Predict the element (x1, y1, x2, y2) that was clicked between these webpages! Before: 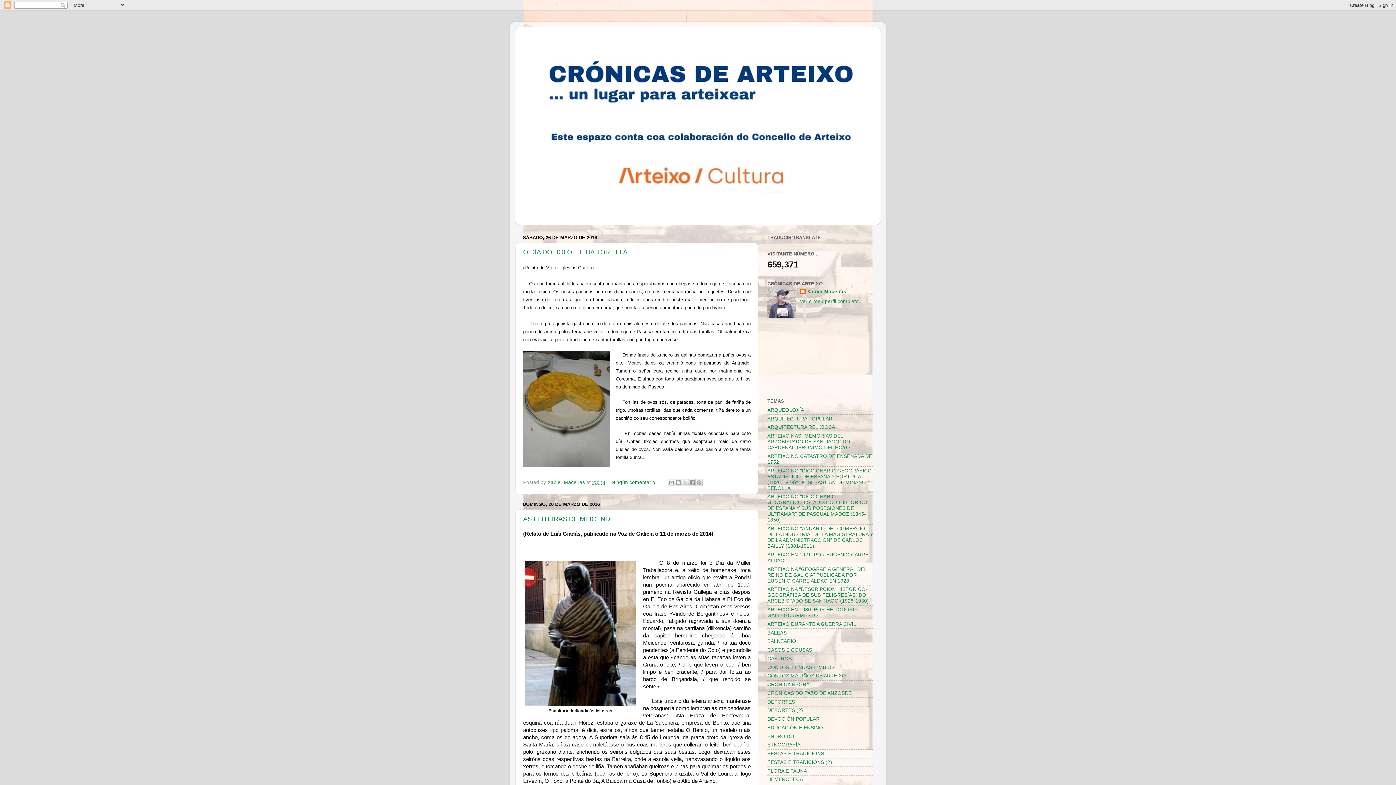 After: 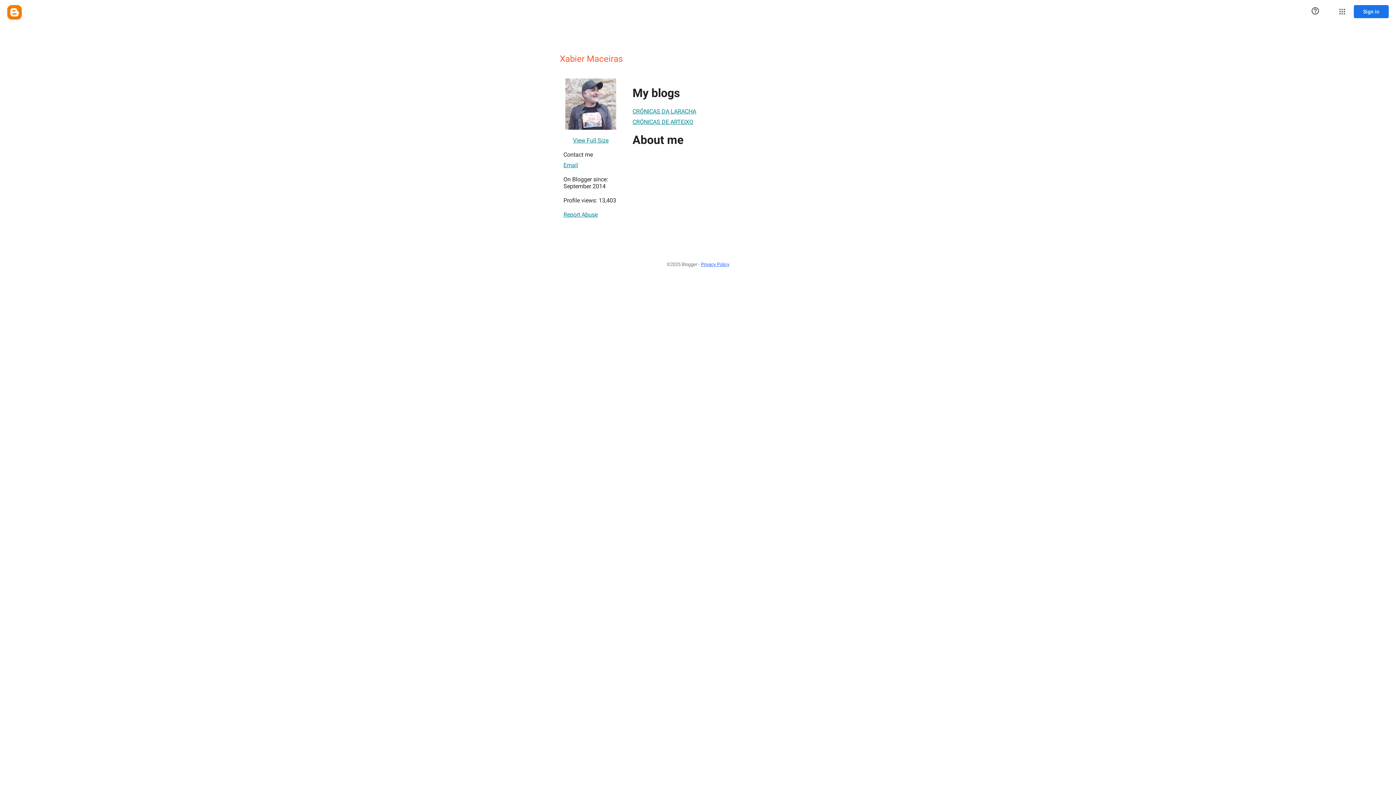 Action: bbox: (547, 479, 586, 485) label: Xabier Maceiras 